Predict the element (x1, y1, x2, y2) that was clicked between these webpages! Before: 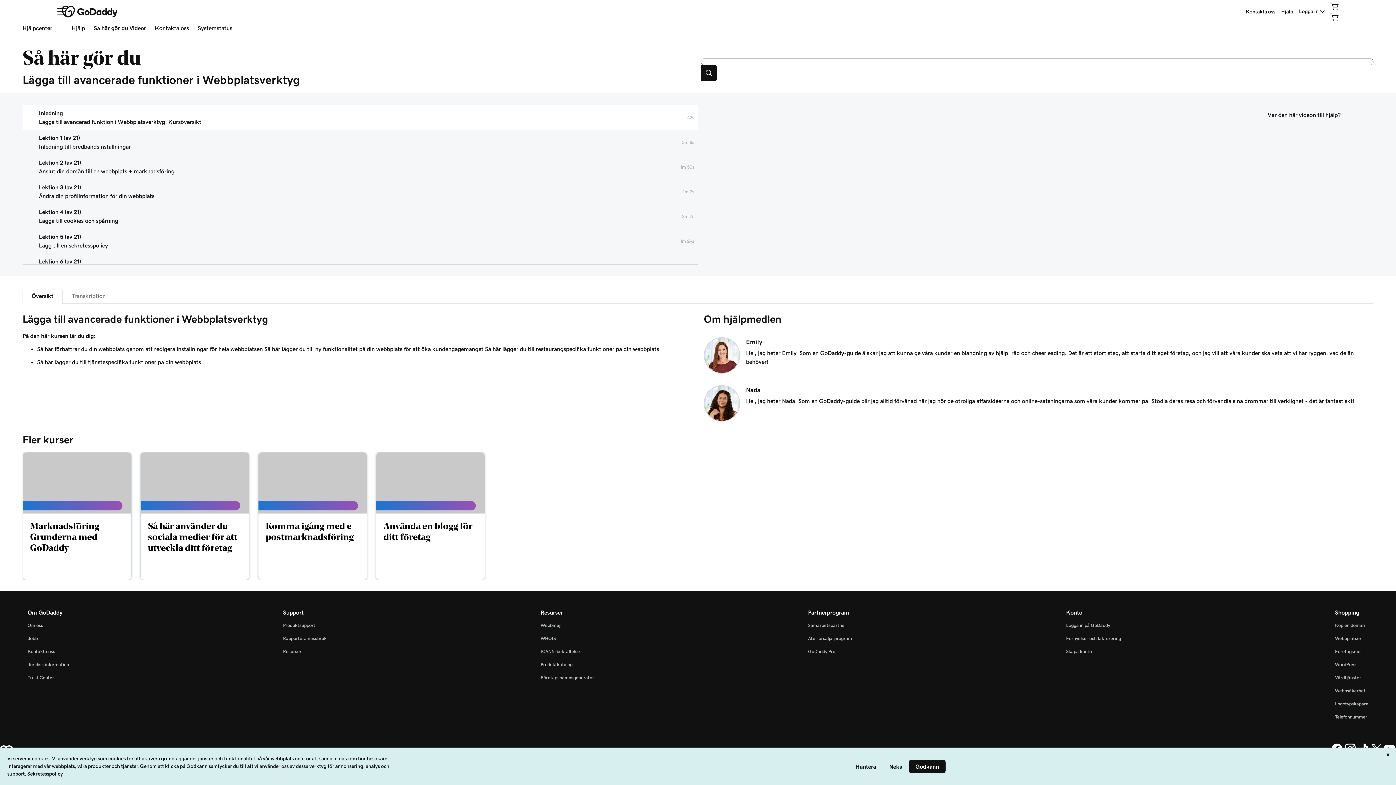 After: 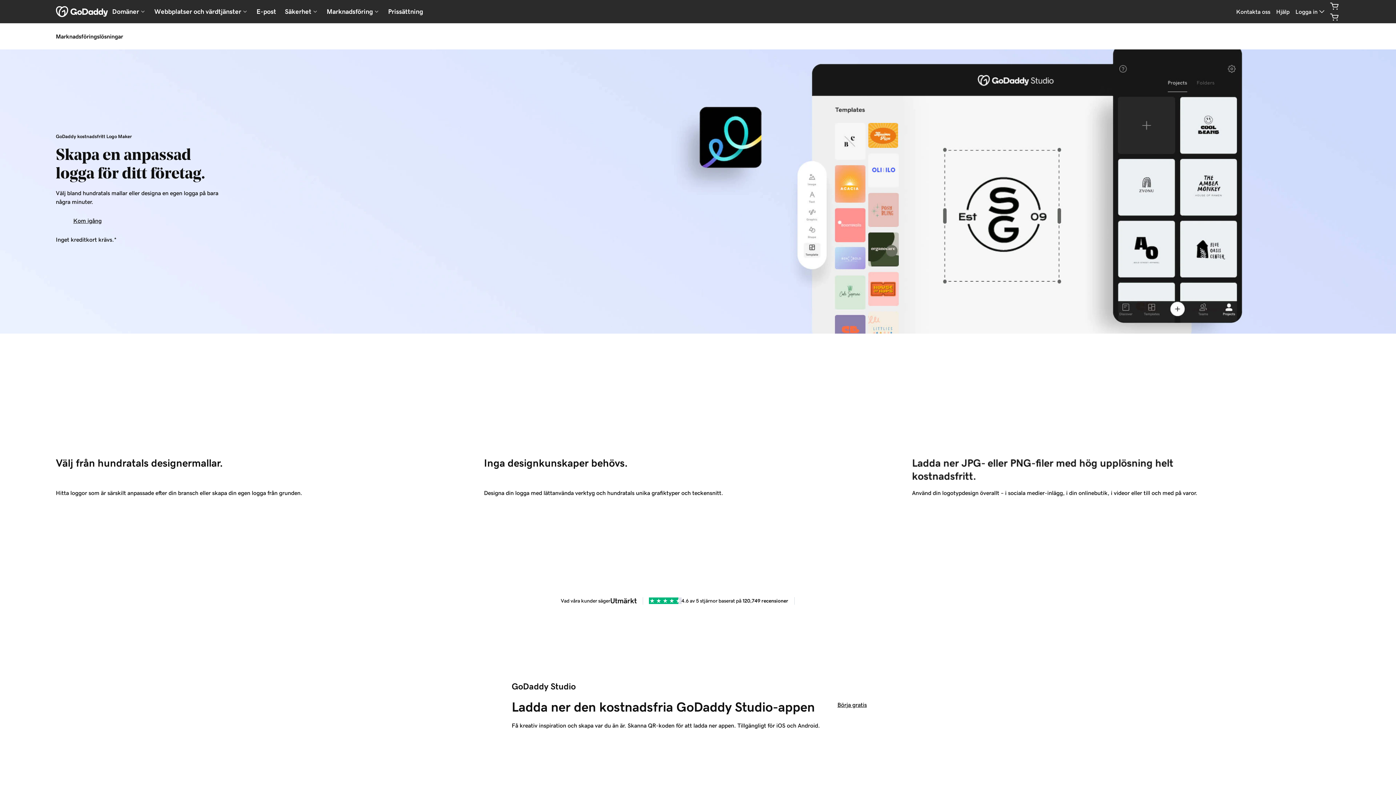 Action: label: Logotypskapare bbox: (1335, 701, 1368, 706)